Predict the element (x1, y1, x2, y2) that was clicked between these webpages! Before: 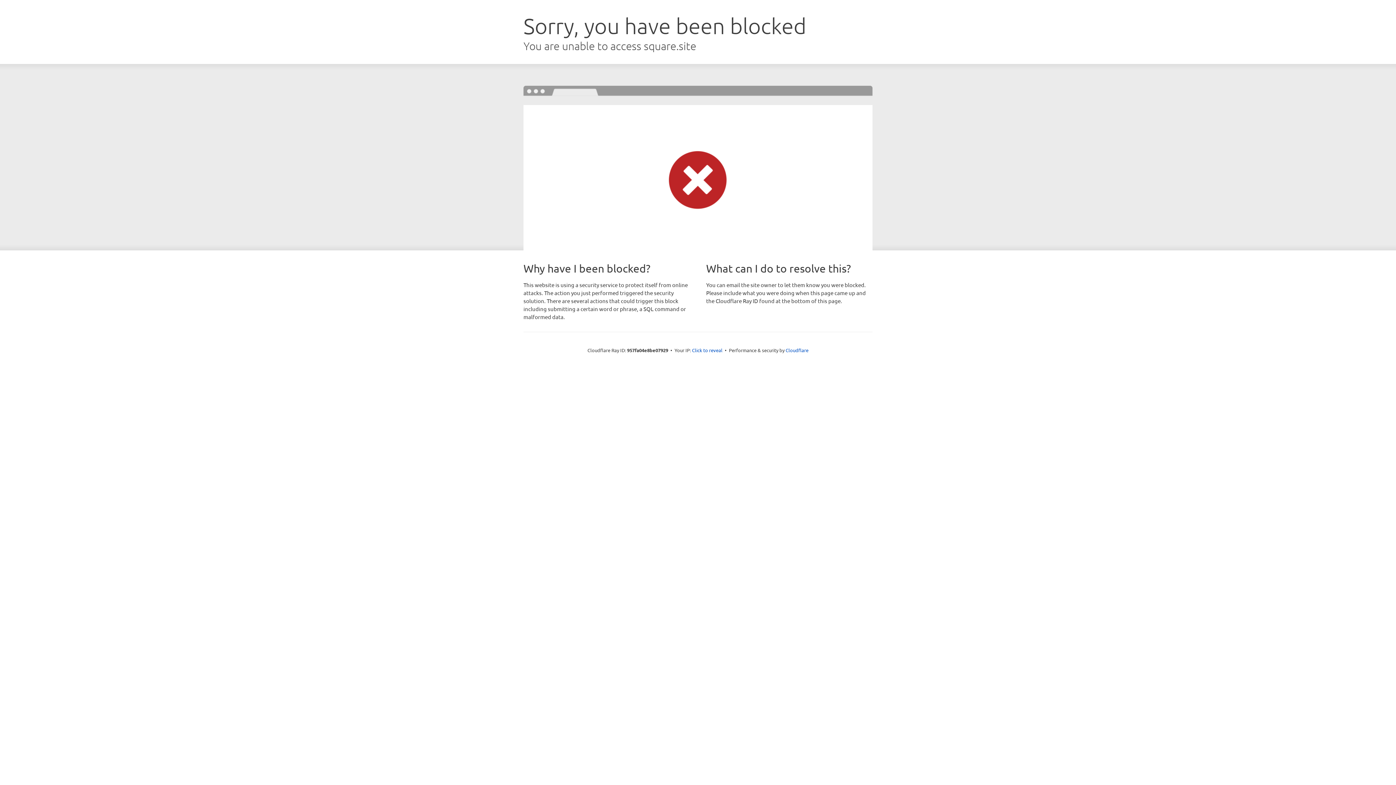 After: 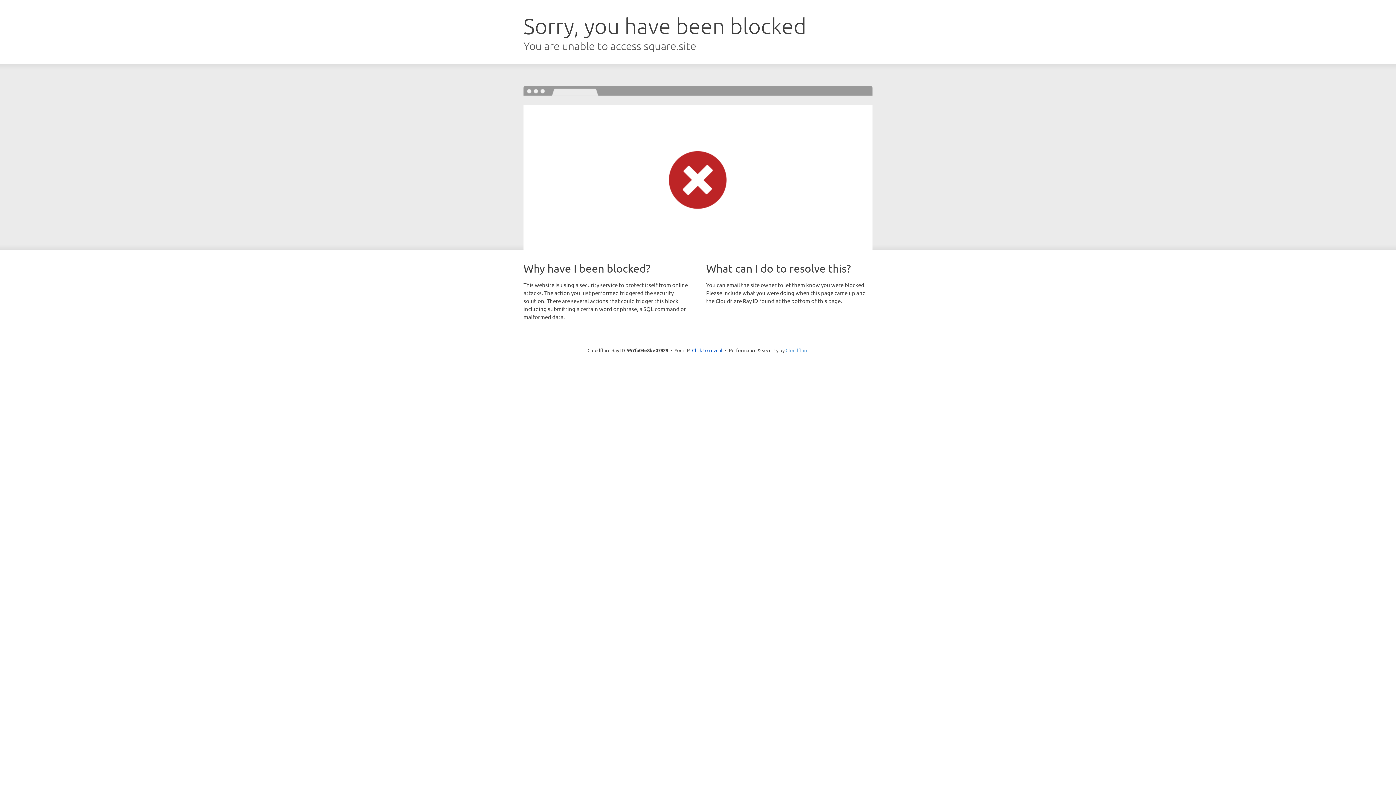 Action: bbox: (785, 347, 808, 353) label: Cloudflare